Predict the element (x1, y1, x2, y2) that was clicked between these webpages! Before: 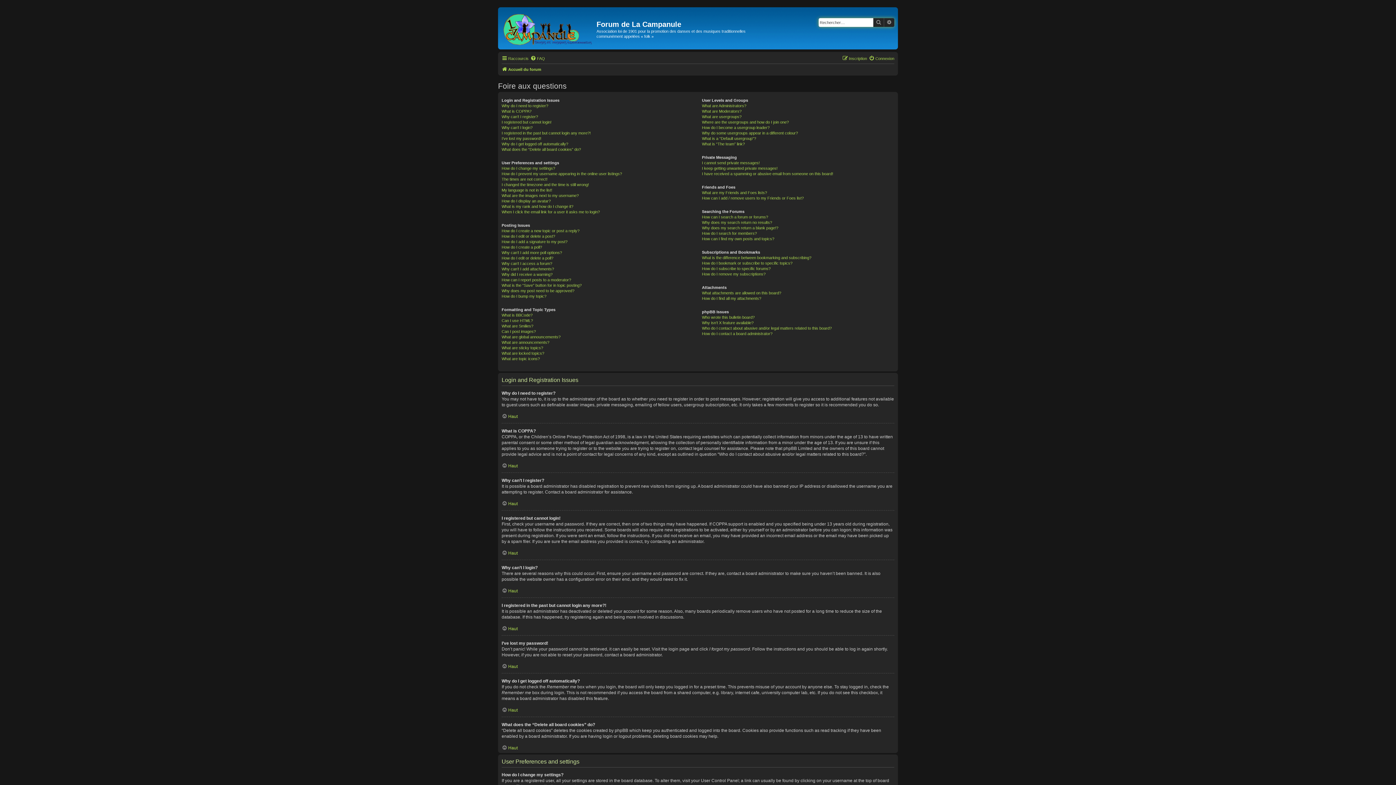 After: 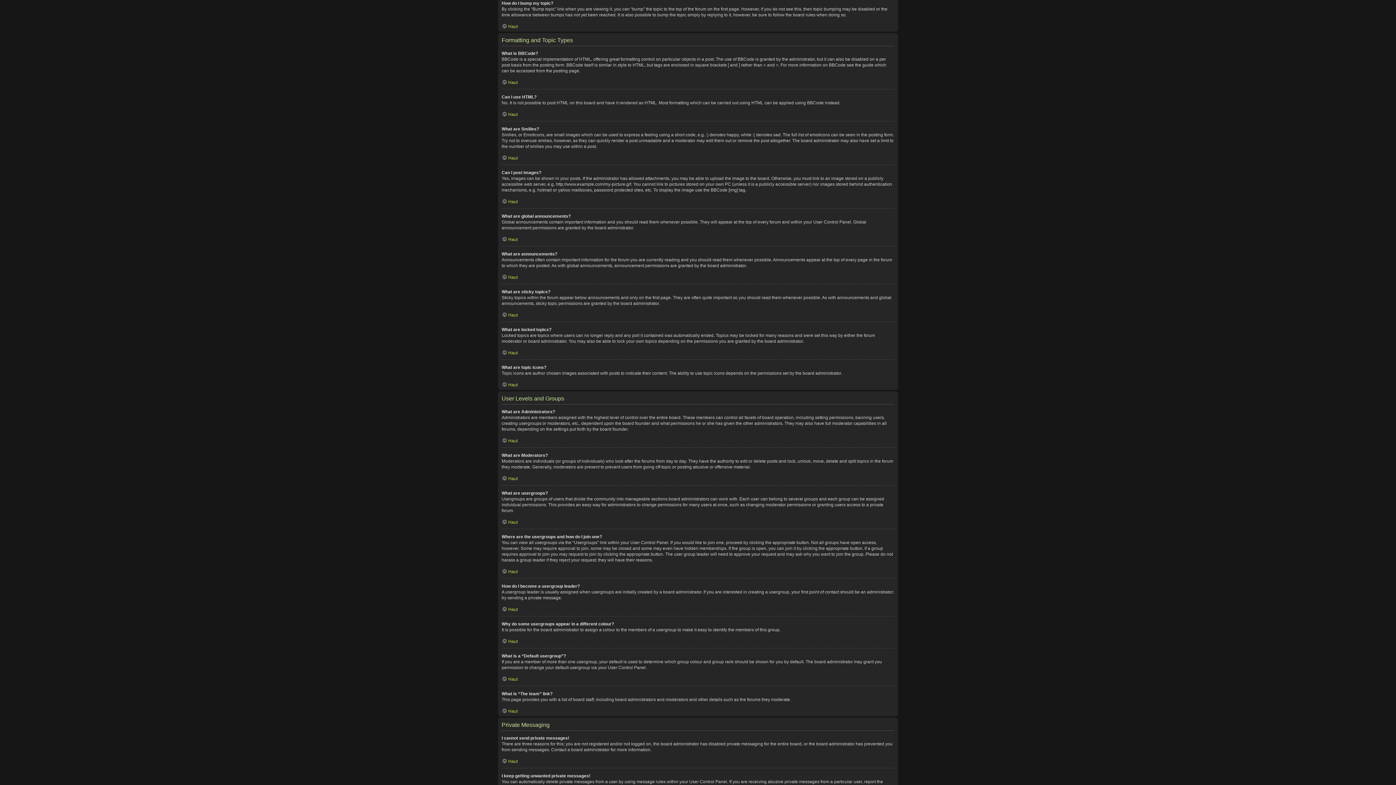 Action: bbox: (501, 293, 546, 299) label: How do I bump my topic?